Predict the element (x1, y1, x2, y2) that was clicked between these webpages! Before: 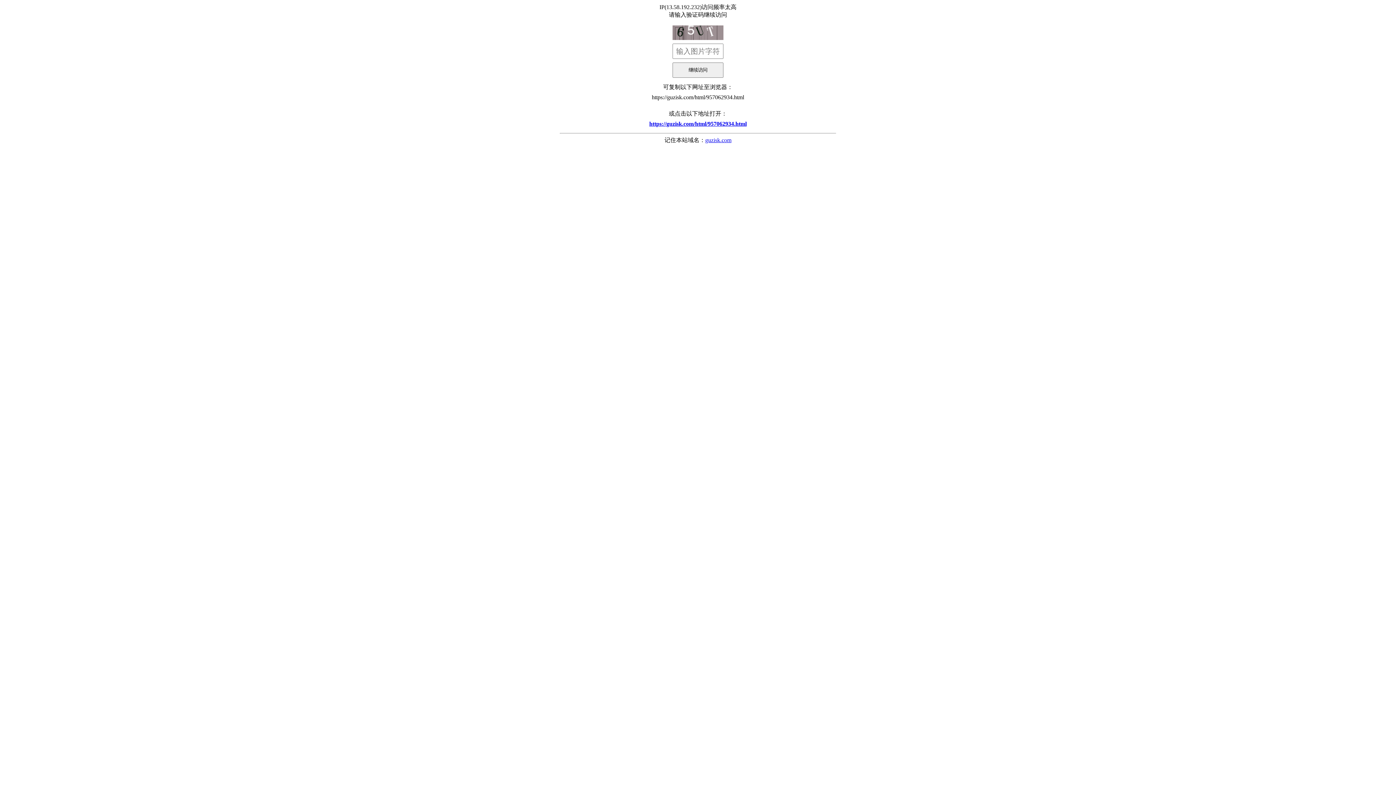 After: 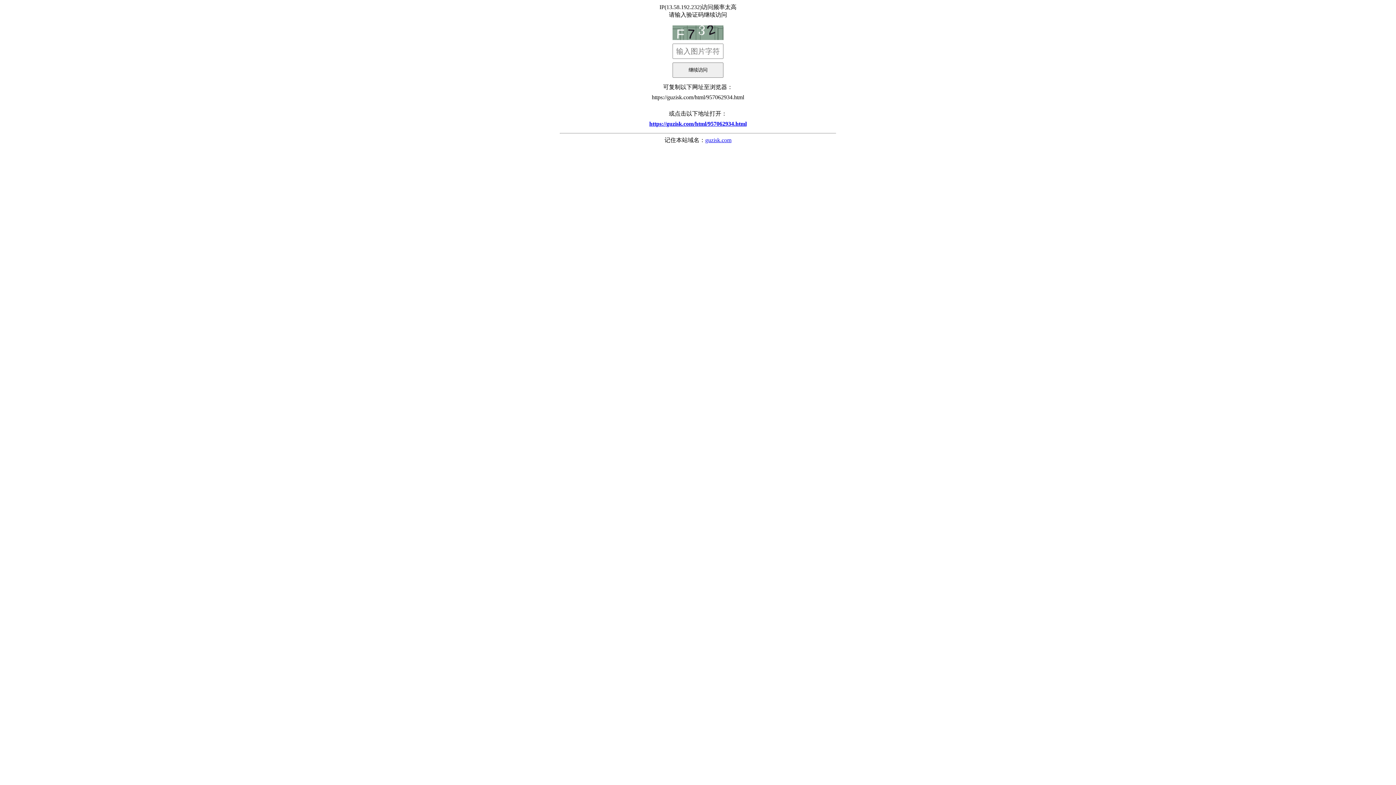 Action: label: https://guzisk.com/html/957062934.html bbox: (560, 117, 836, 130)